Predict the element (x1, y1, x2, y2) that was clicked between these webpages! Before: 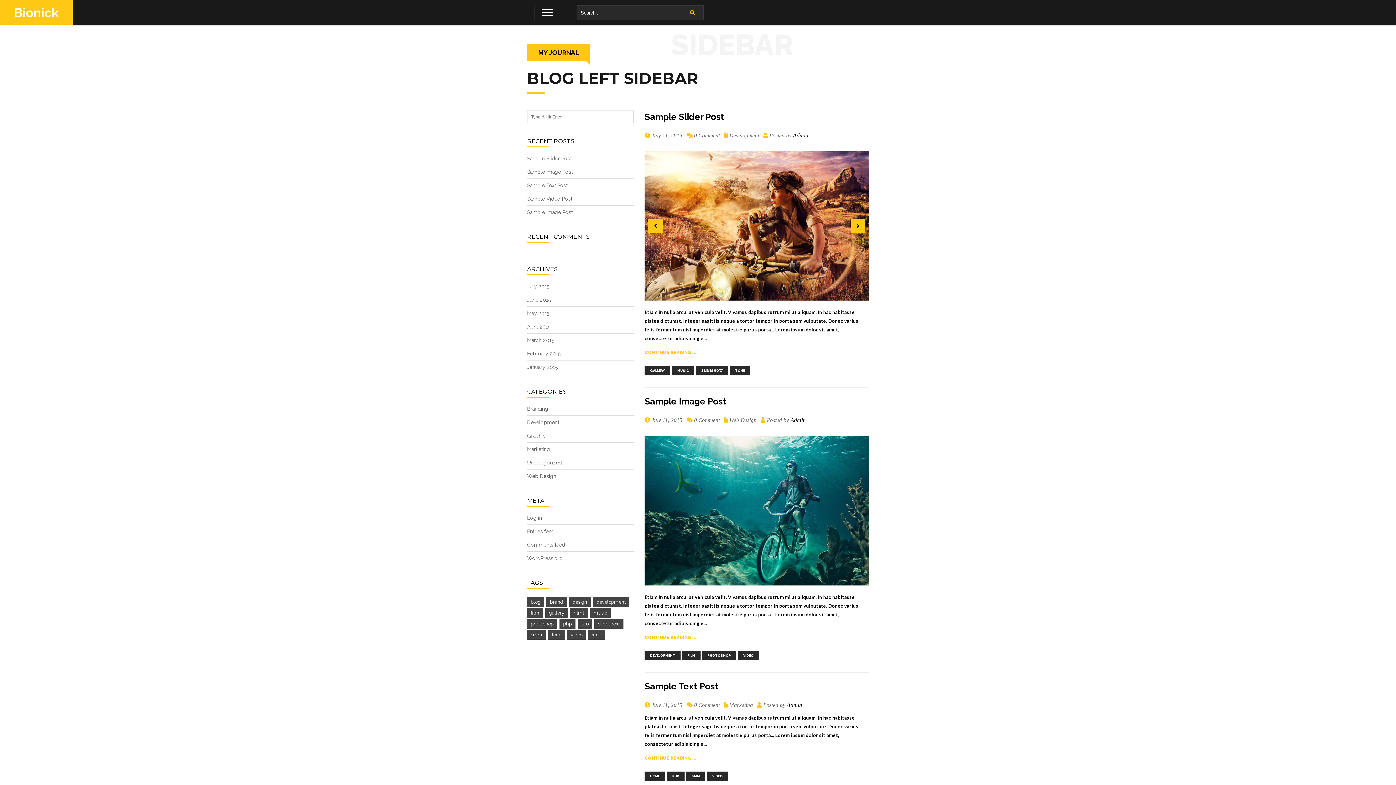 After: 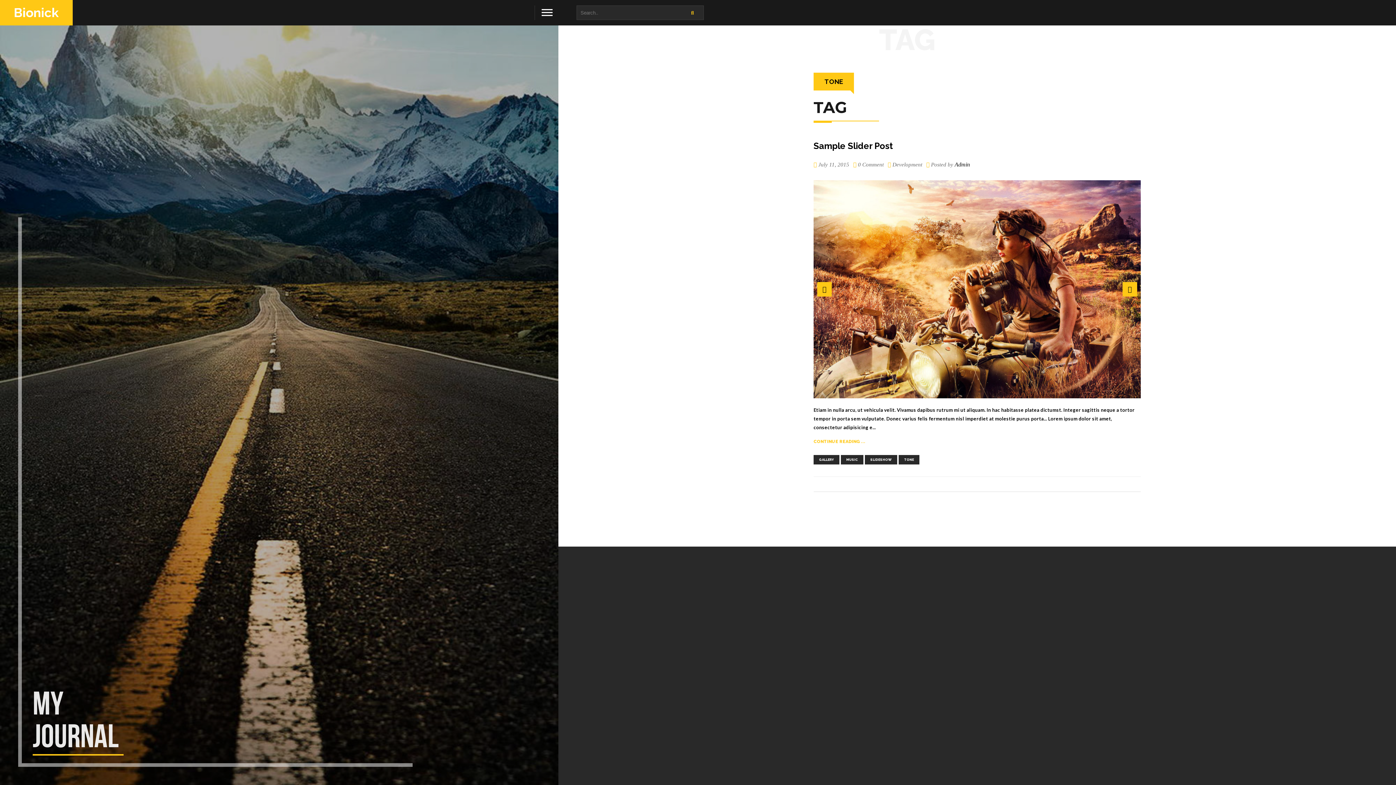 Action: label: tone (1 item) bbox: (548, 630, 565, 640)